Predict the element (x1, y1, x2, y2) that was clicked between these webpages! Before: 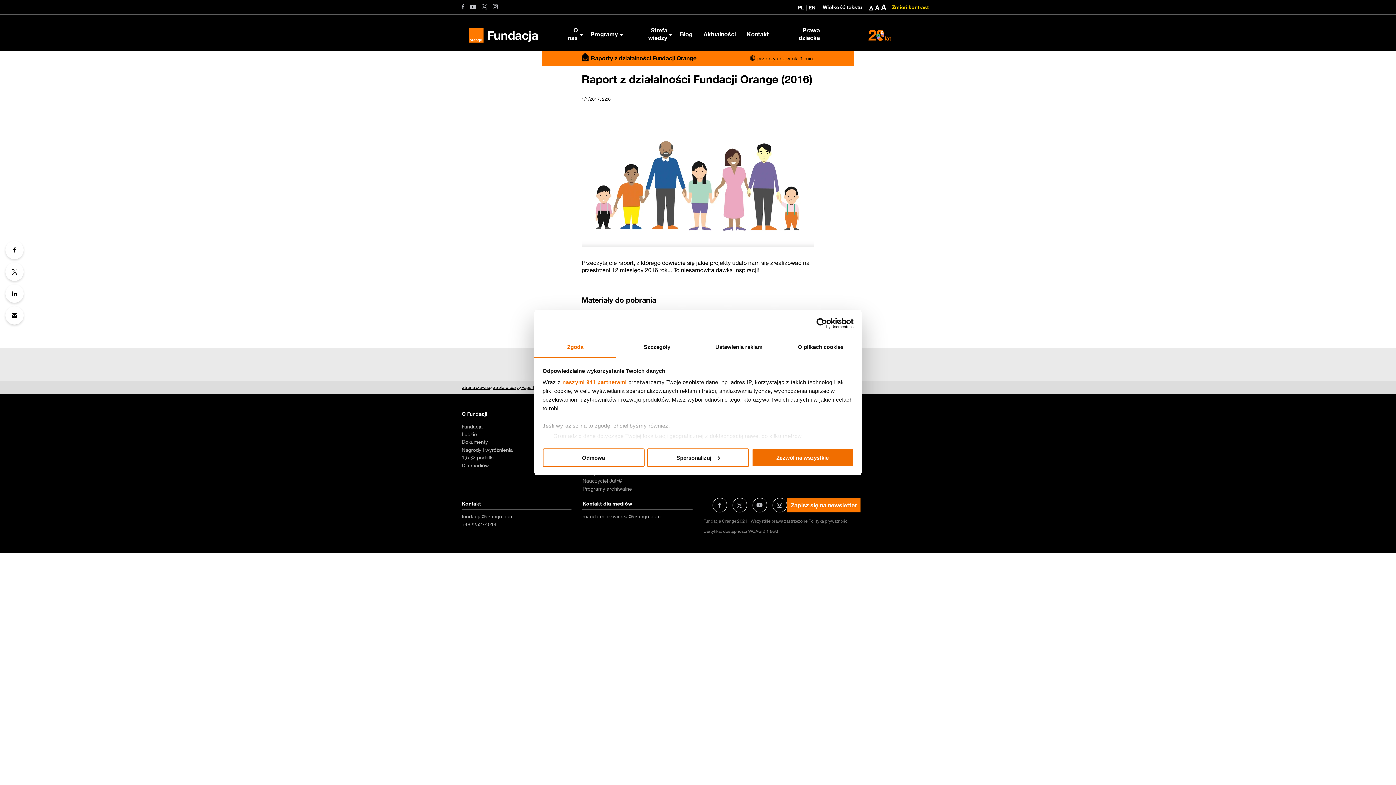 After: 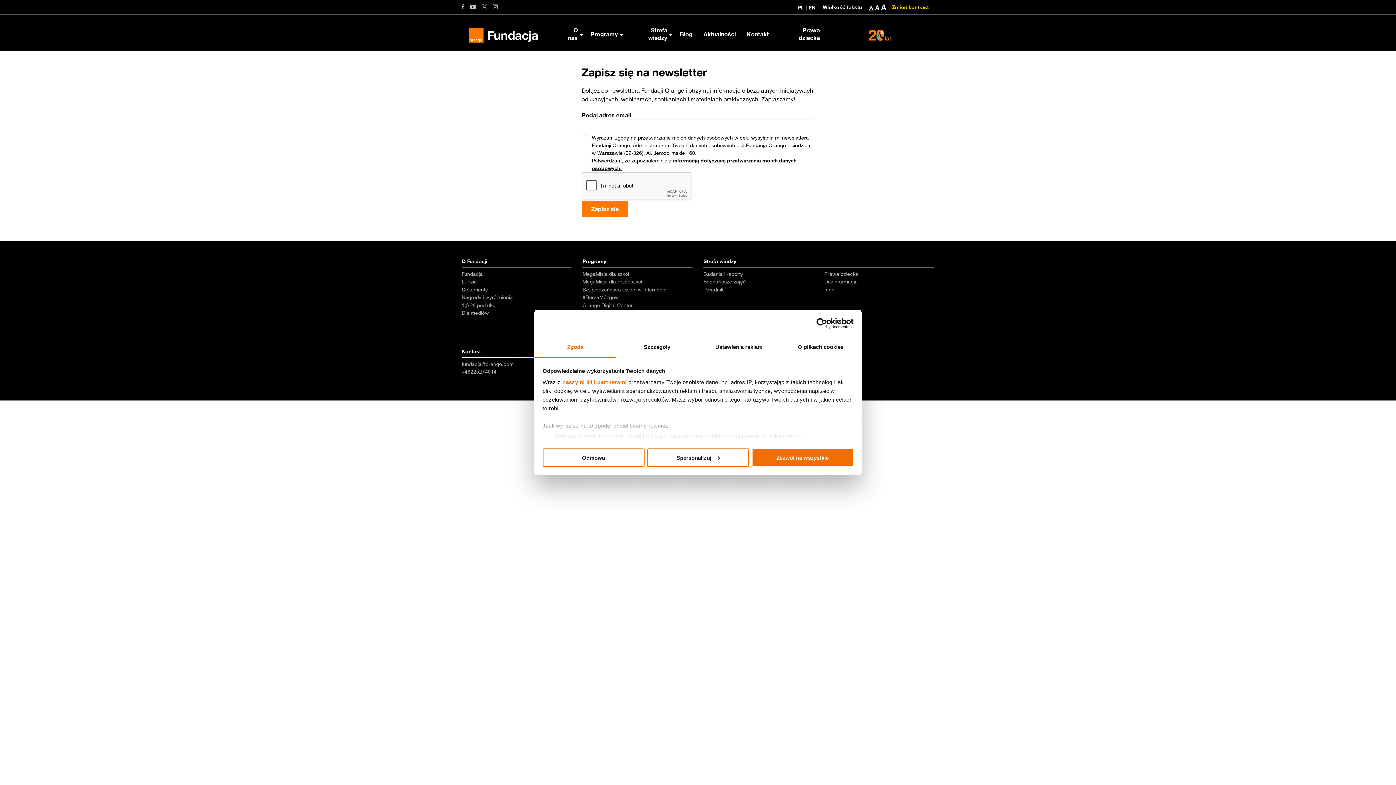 Action: bbox: (787, 498, 860, 512) label: Zapisz się na newsletter